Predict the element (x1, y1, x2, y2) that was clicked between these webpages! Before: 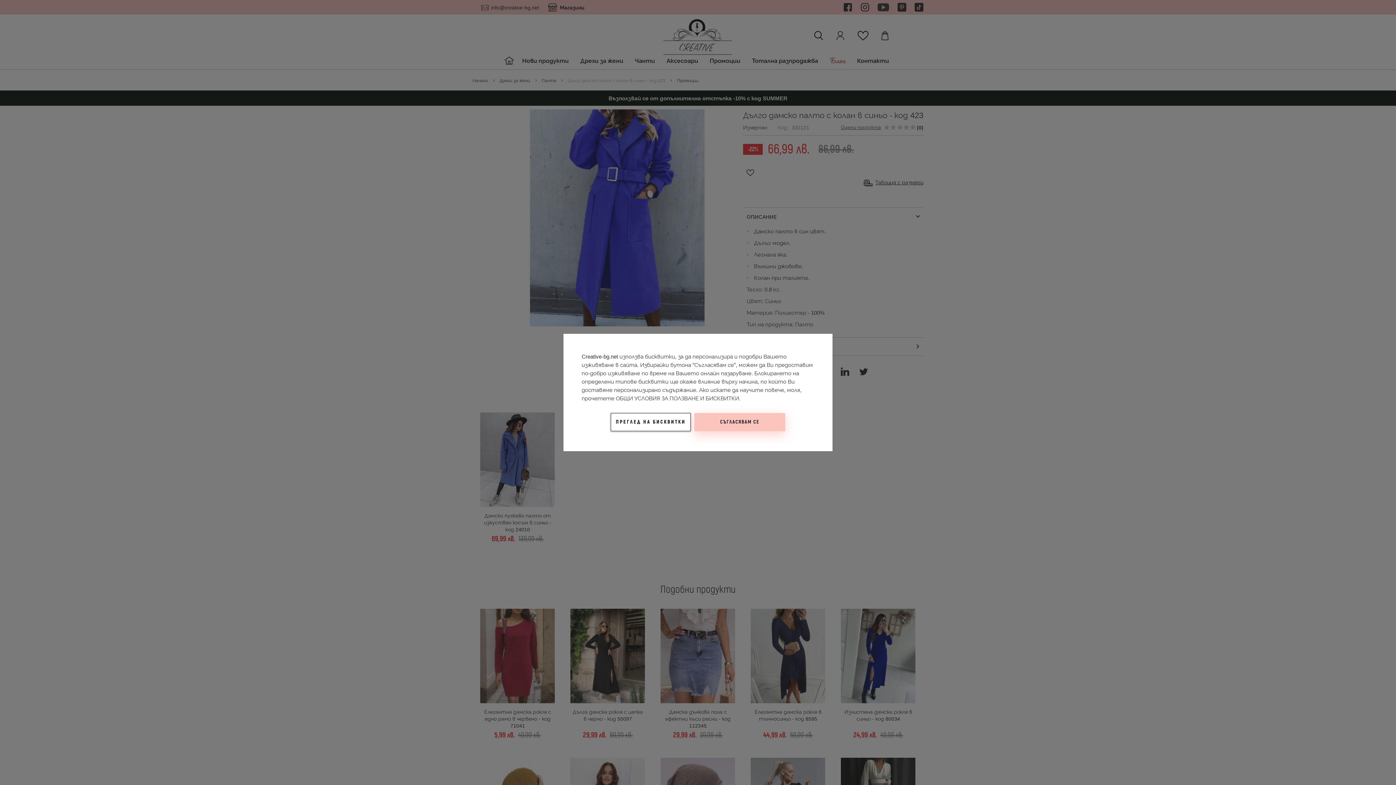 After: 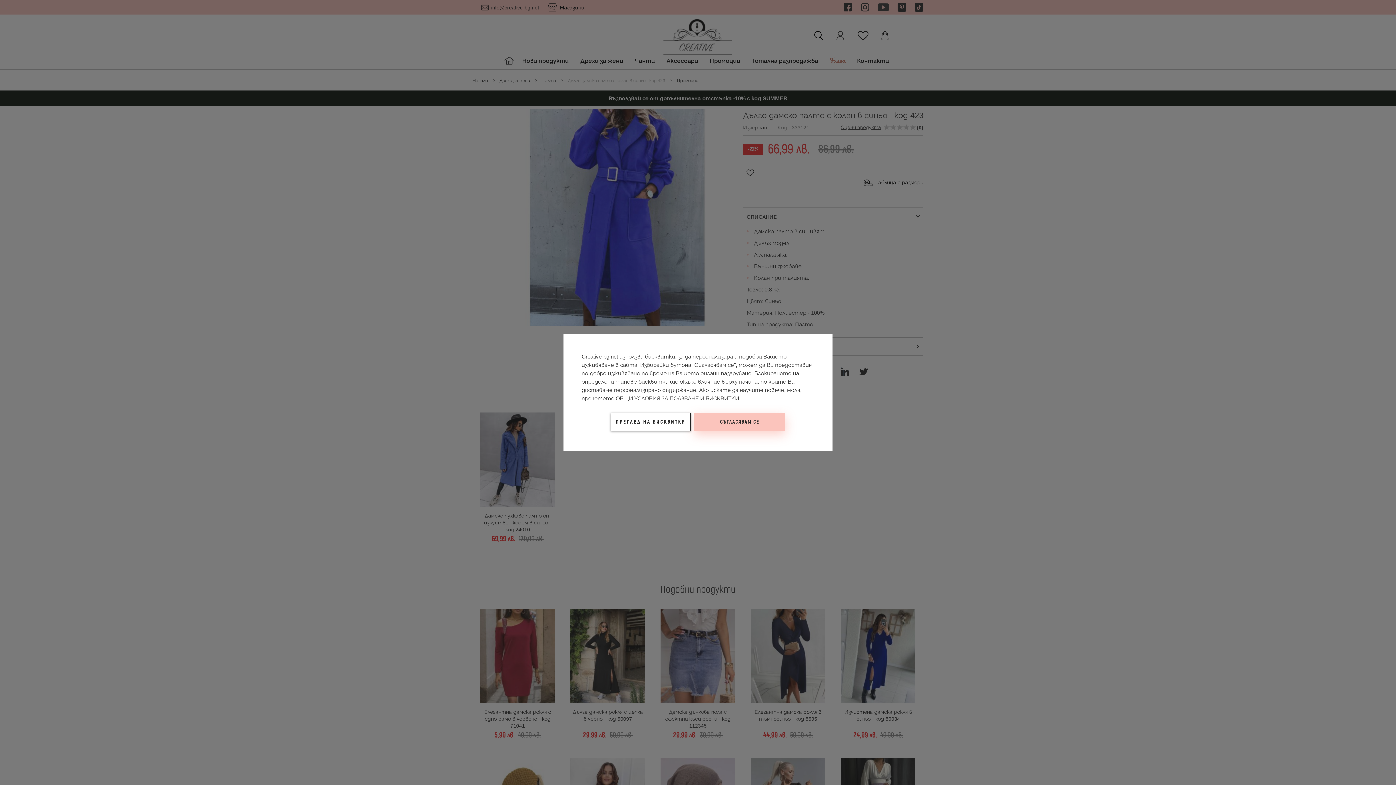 Action: bbox: (616, 394, 740, 402) label: ОБЩИ УСЛОВИЯ ЗА ПОЛЗВАНЕ И БИСКВИТКИ.